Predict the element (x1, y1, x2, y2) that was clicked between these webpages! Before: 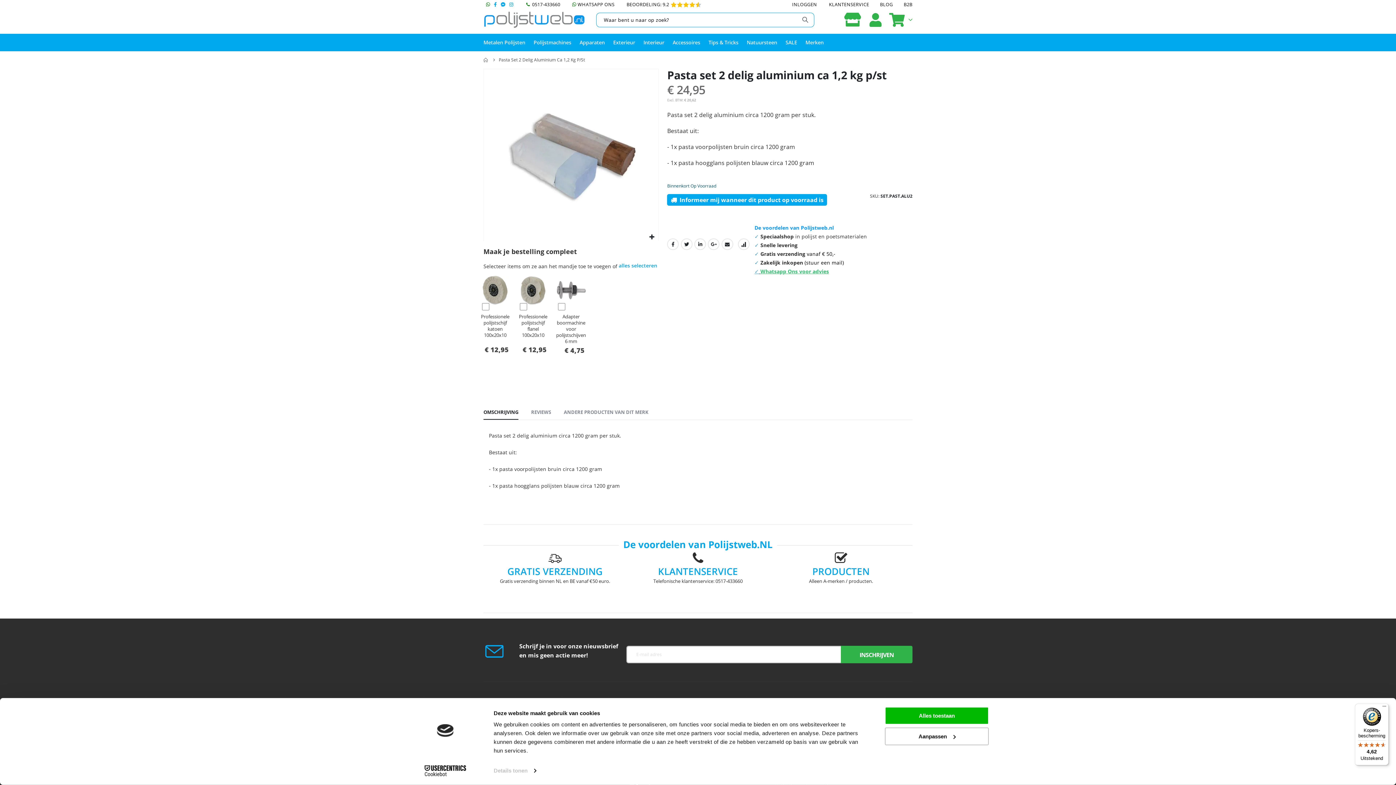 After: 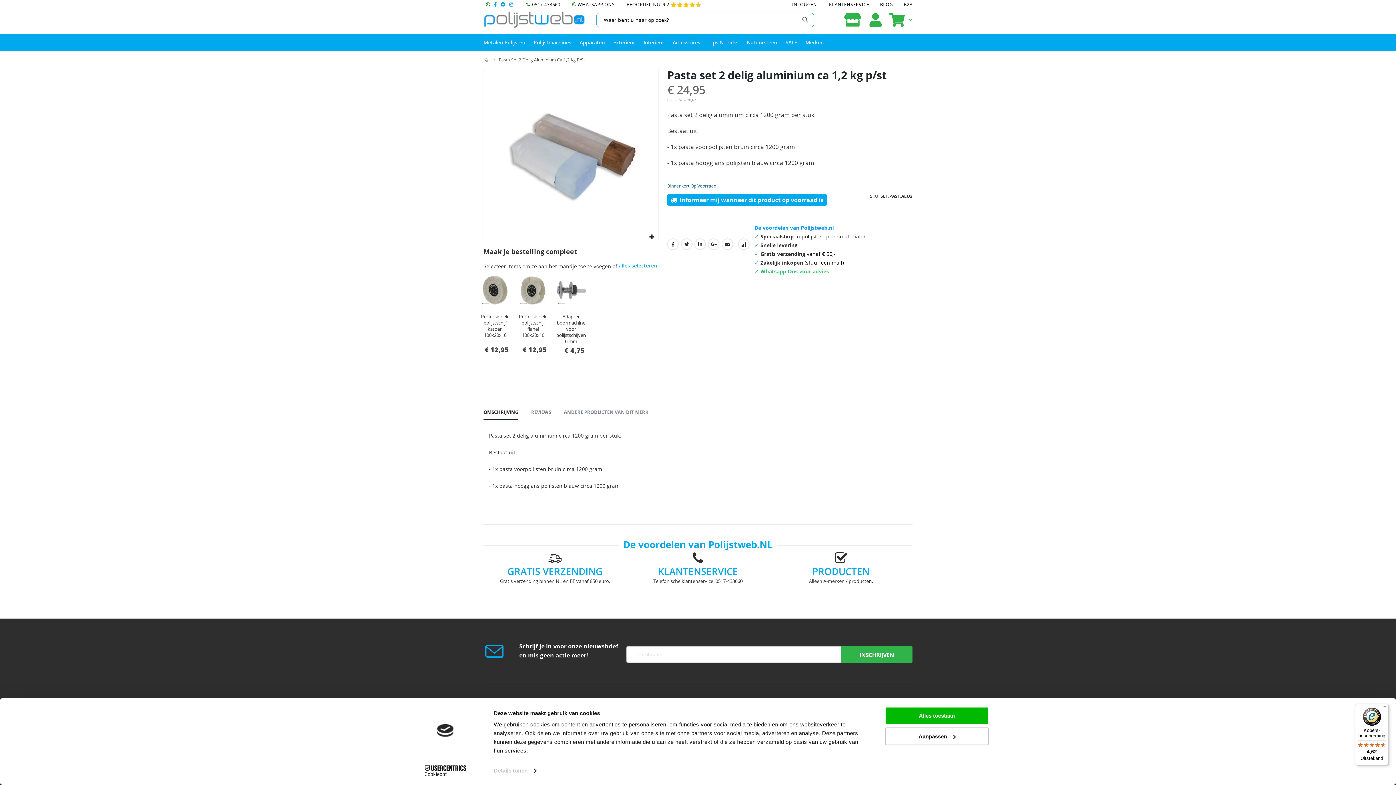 Action: bbox: (500, 1, 505, 7) label: 